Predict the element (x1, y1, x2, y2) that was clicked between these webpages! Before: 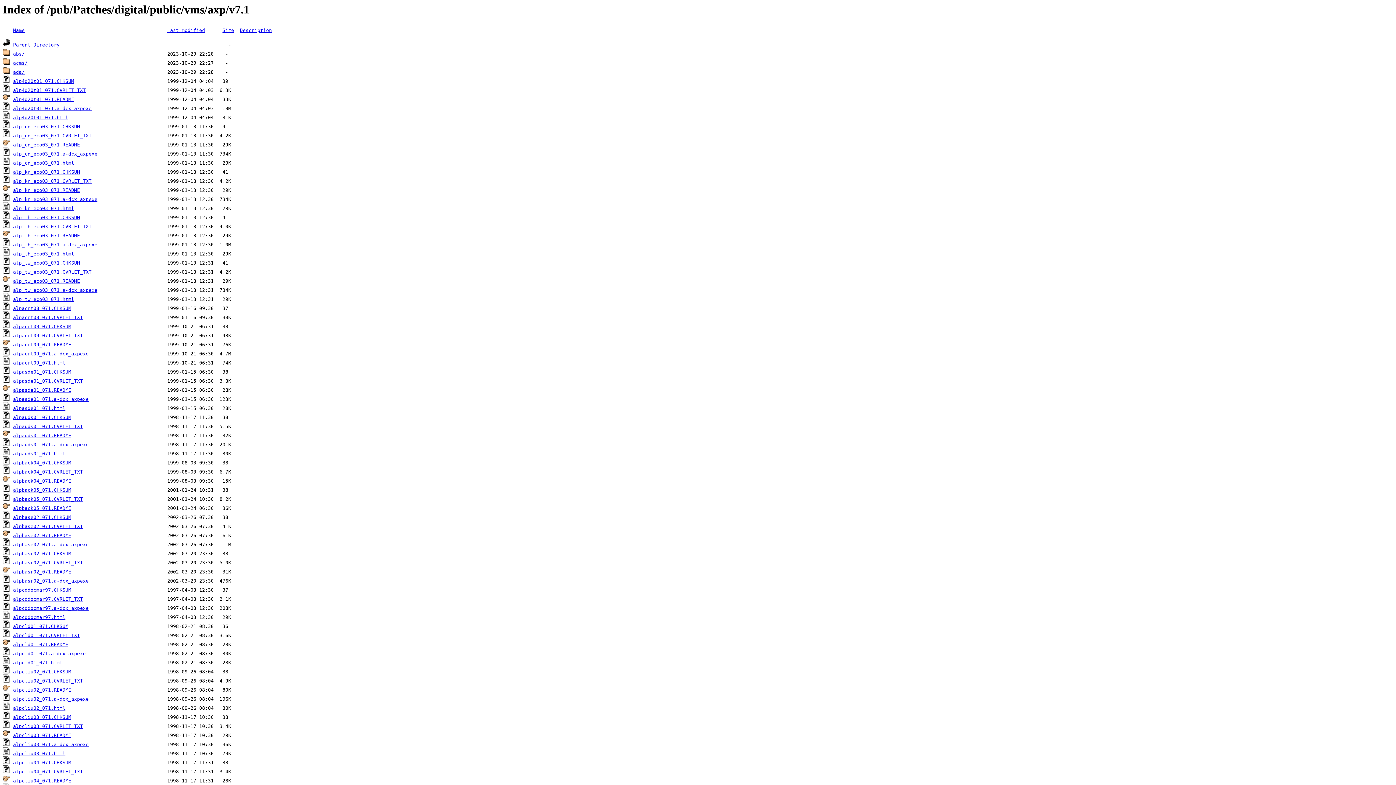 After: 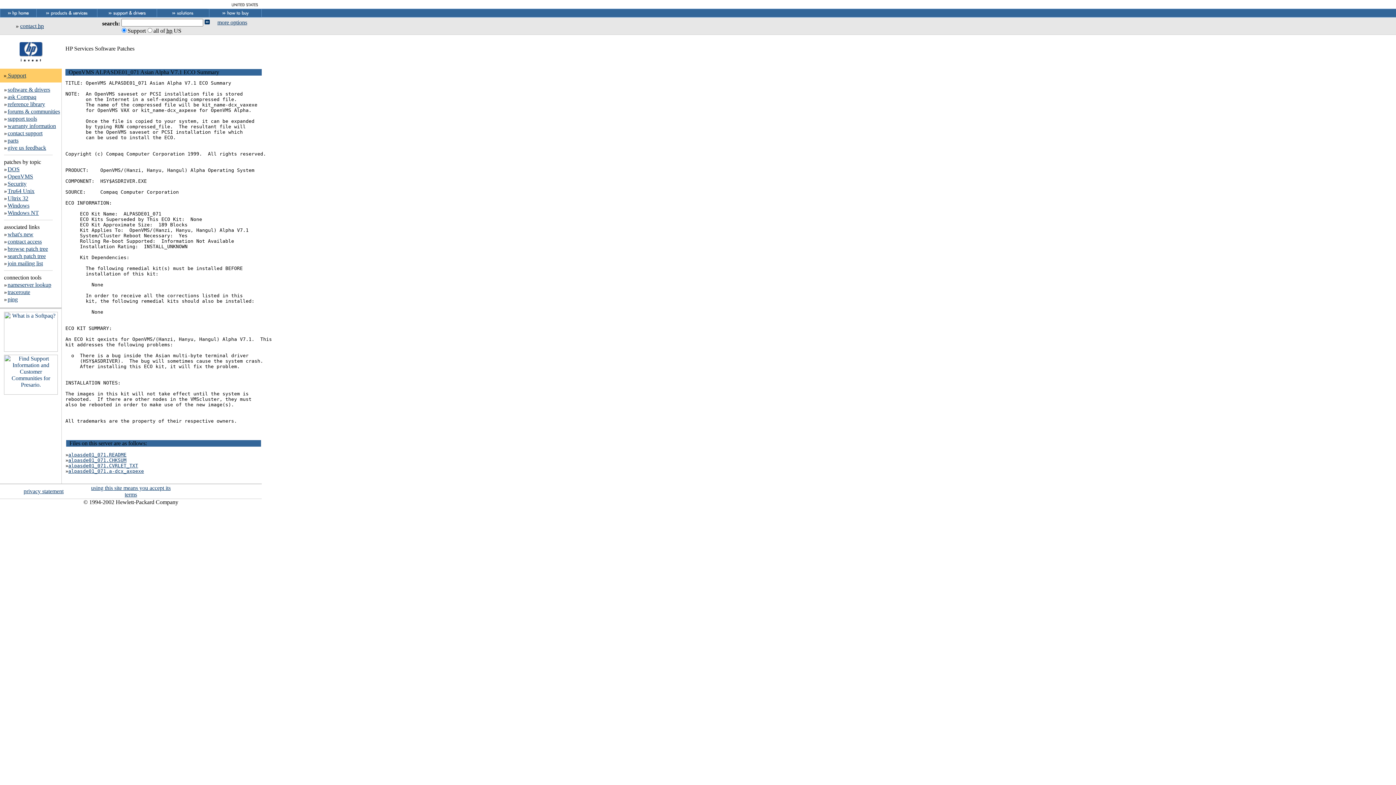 Action: label: alpasde01_071.html bbox: (13, 405, 65, 411)